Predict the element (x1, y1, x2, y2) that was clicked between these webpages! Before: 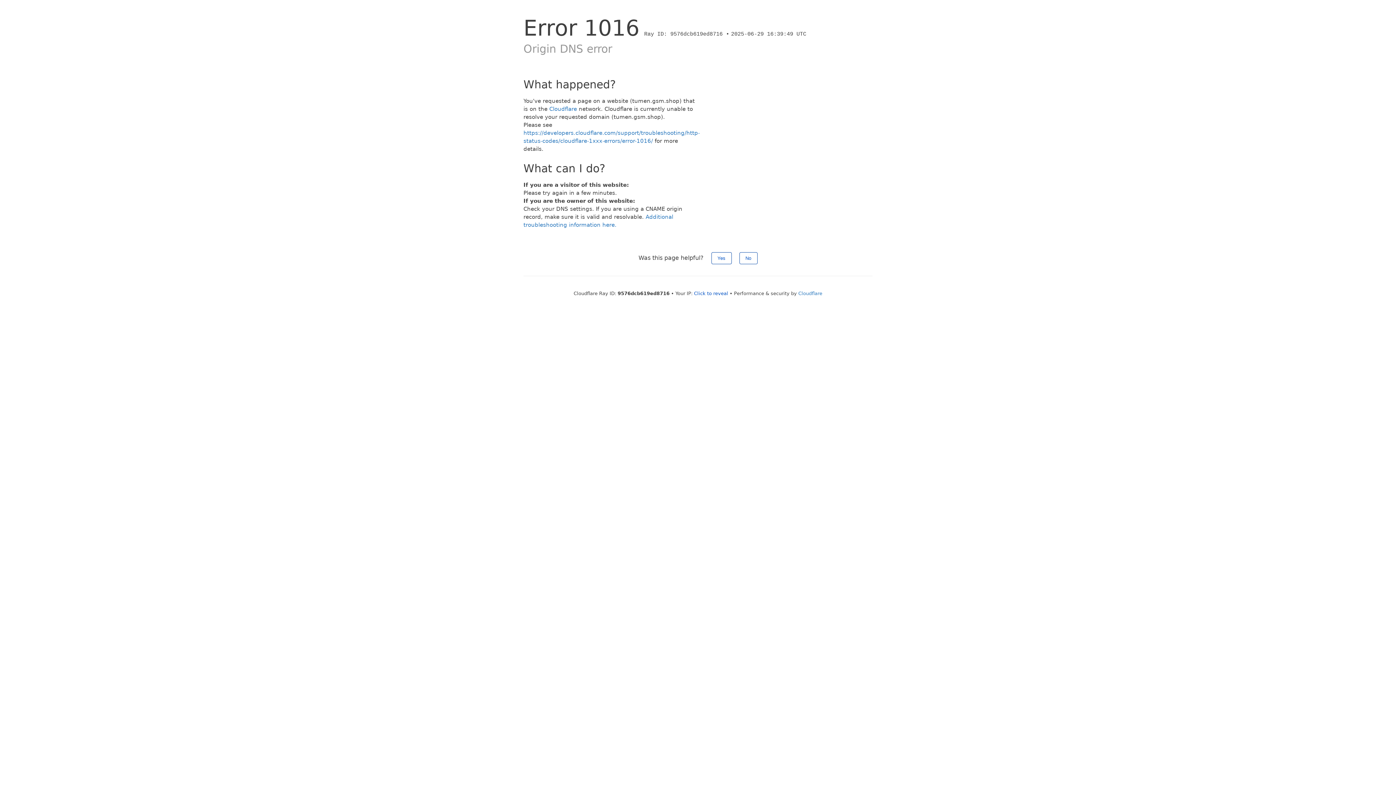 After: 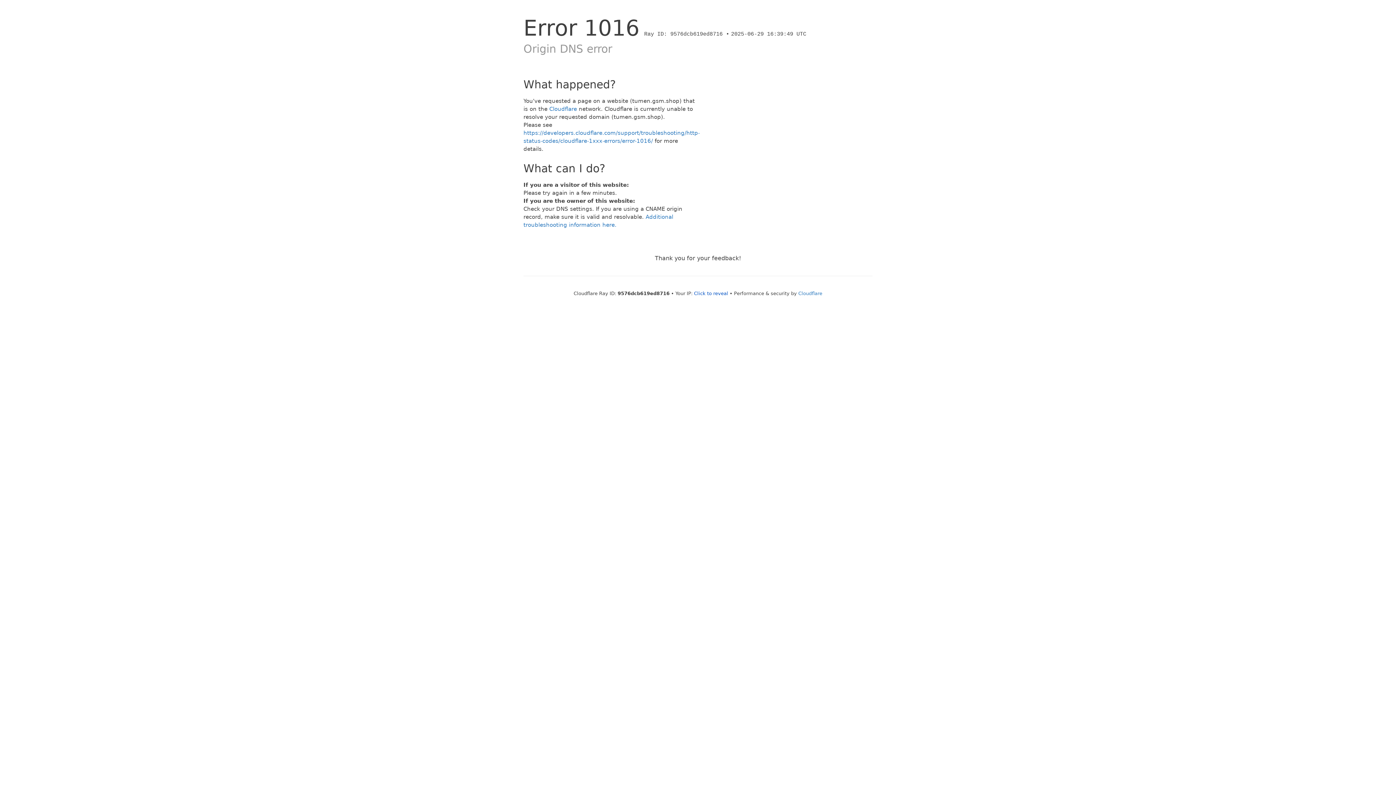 Action: label: No bbox: (739, 252, 757, 264)